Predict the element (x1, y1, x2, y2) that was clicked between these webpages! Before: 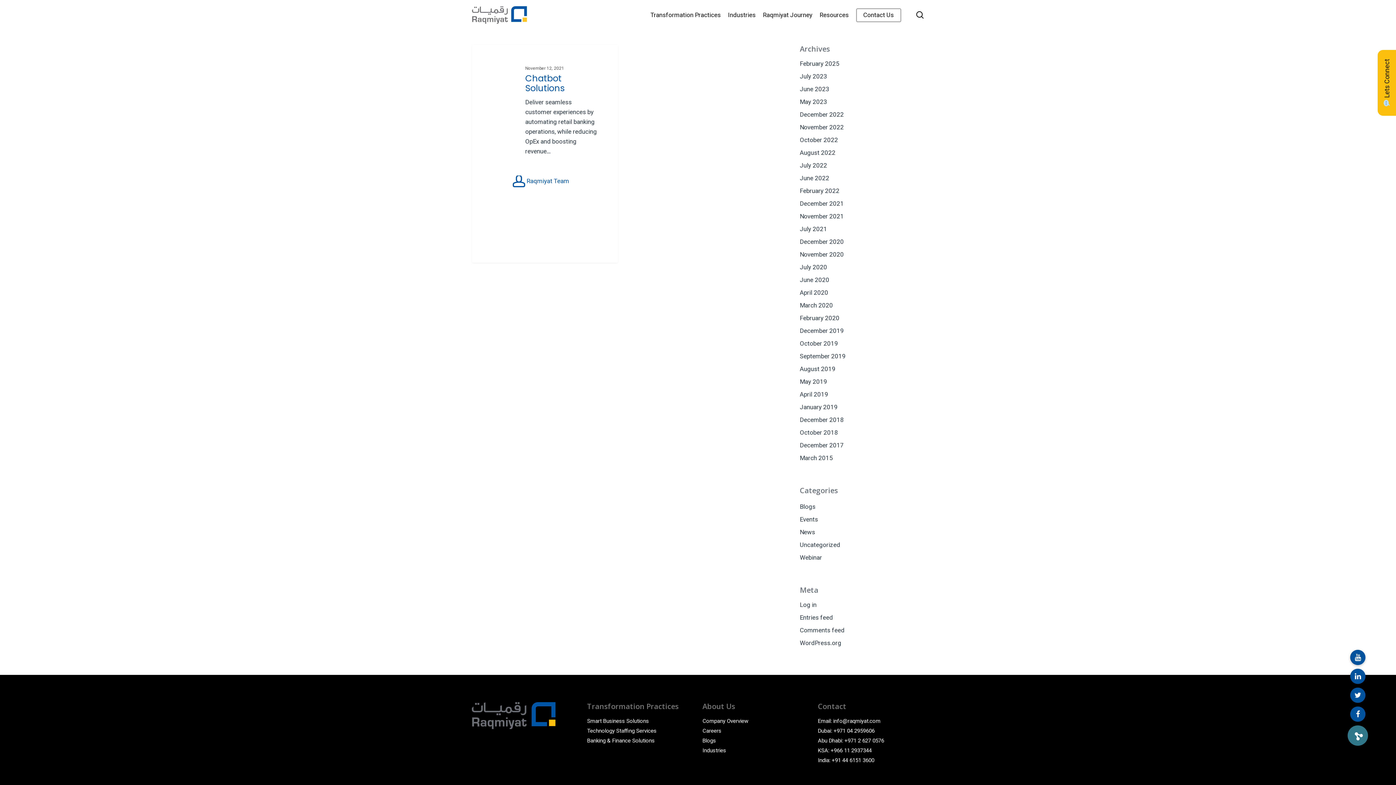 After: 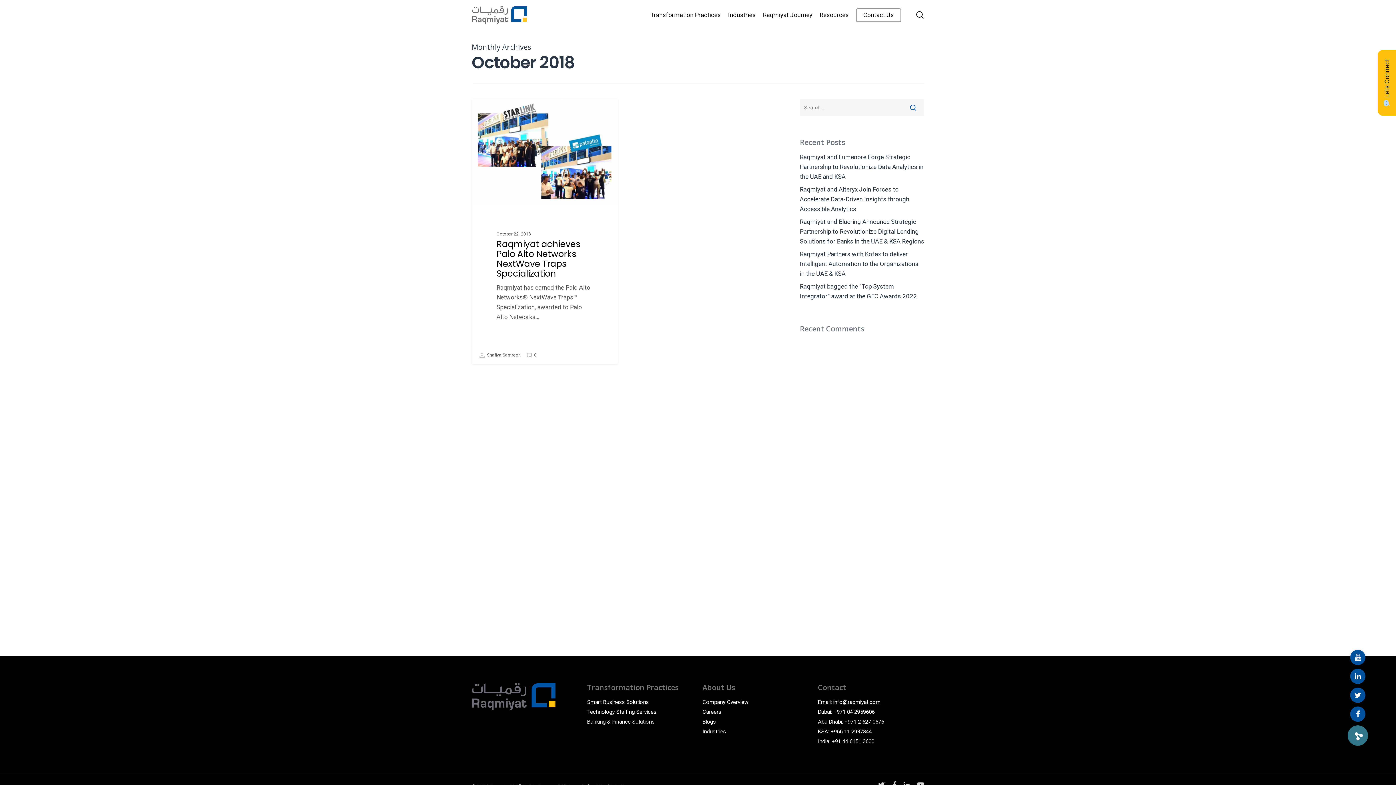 Action: label: October 2018 bbox: (800, 428, 924, 437)